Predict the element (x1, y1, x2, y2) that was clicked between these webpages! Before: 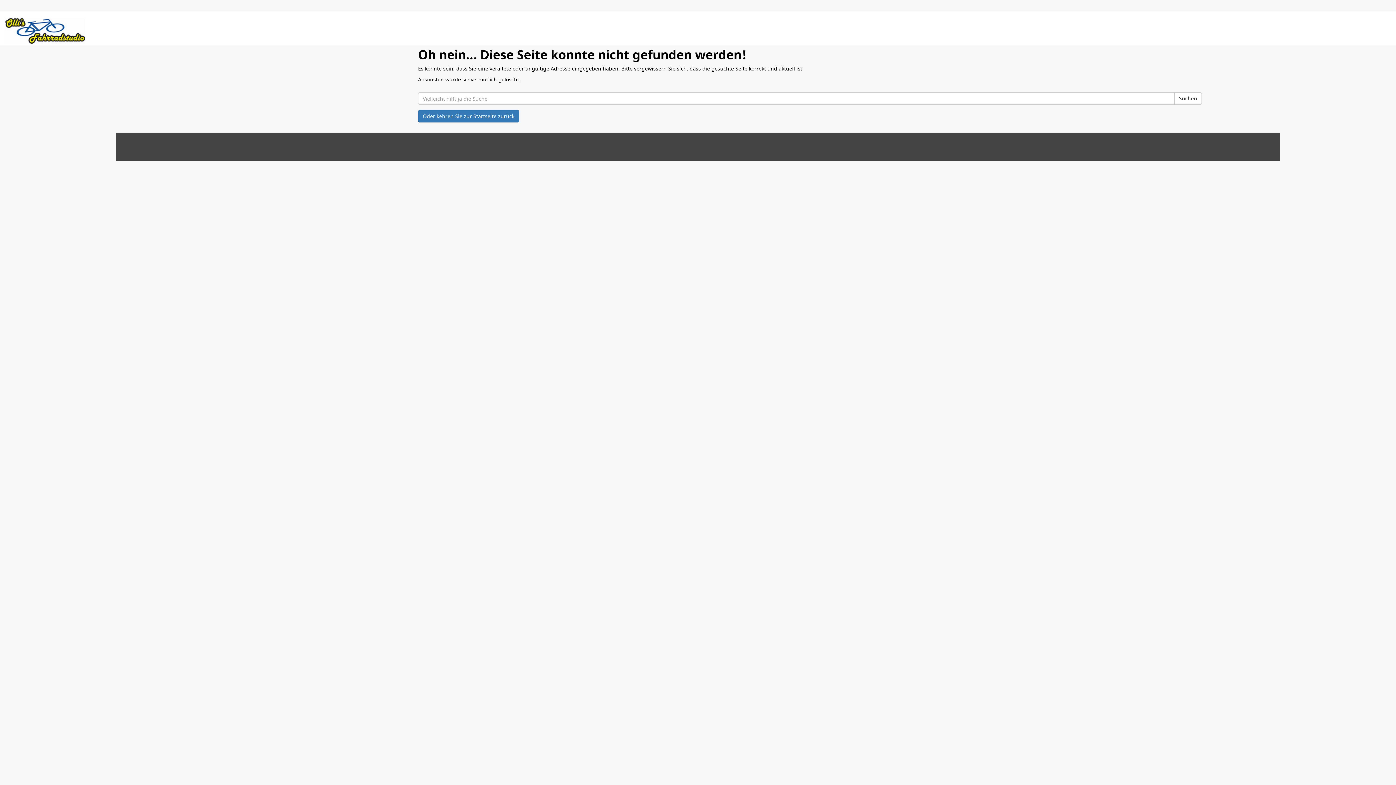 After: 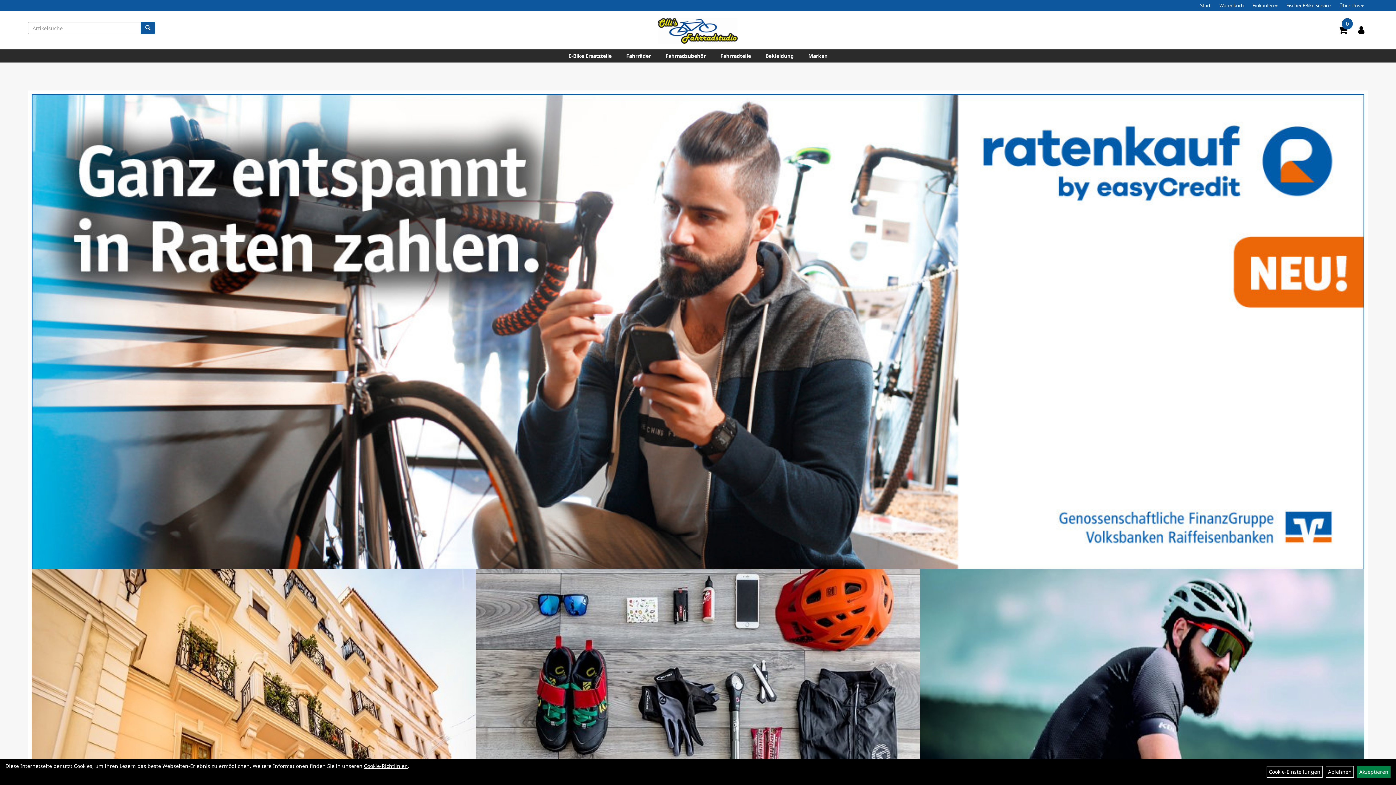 Action: bbox: (418, 110, 519, 122) label: Oder kehren Sie zur Startseite zurück